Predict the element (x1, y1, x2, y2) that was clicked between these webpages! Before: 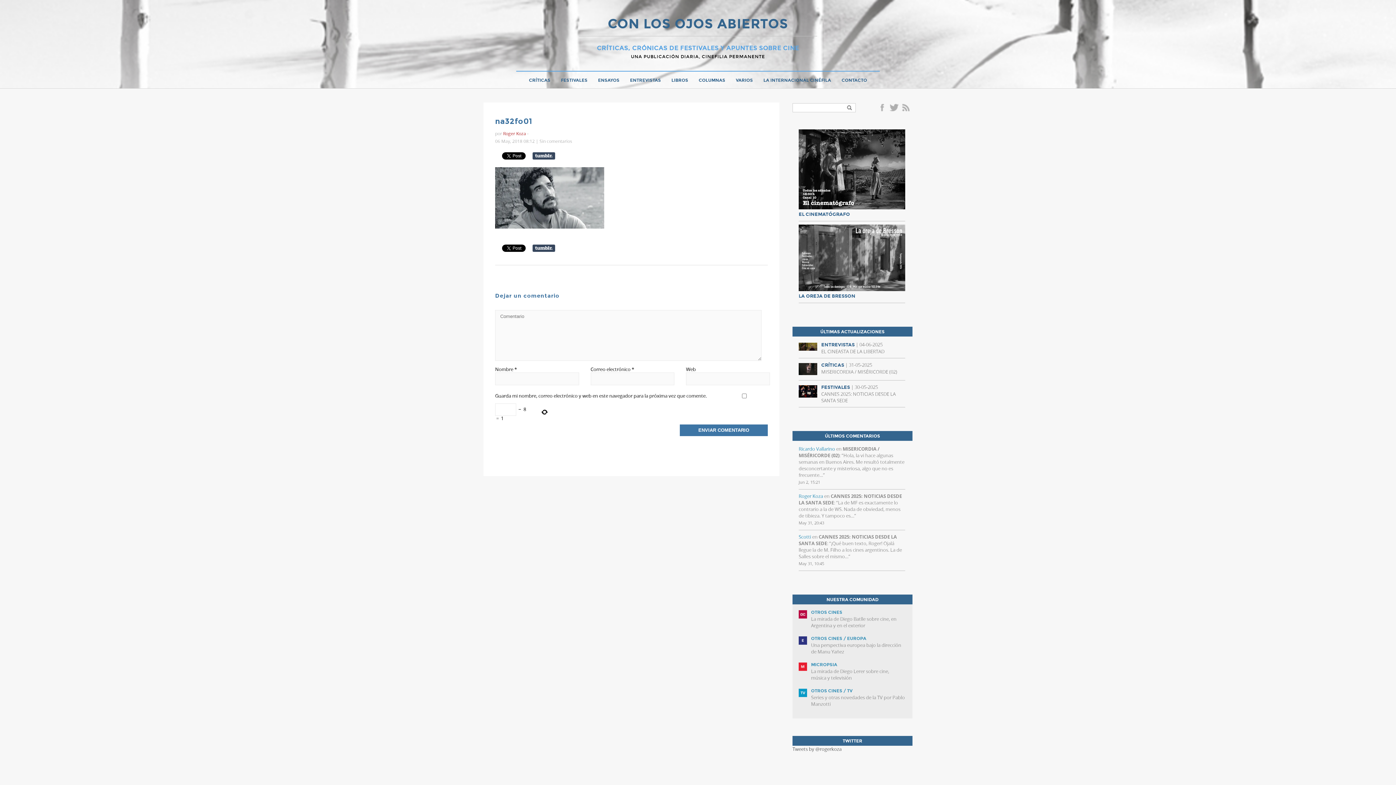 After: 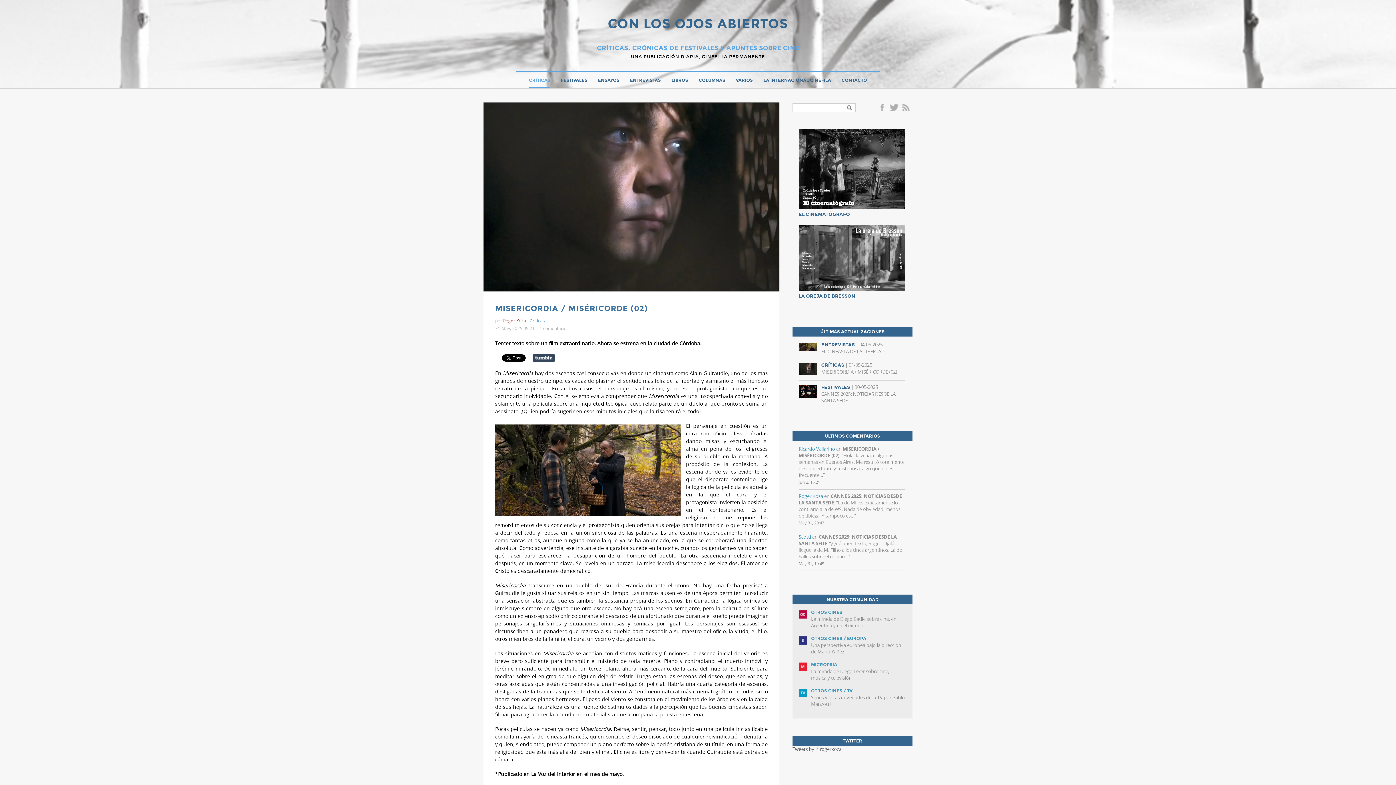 Action: bbox: (798, 361, 905, 375) label: CRÍTICAS | 31-05-2025
MISERICORDIA / MISÉRICORDE (02)